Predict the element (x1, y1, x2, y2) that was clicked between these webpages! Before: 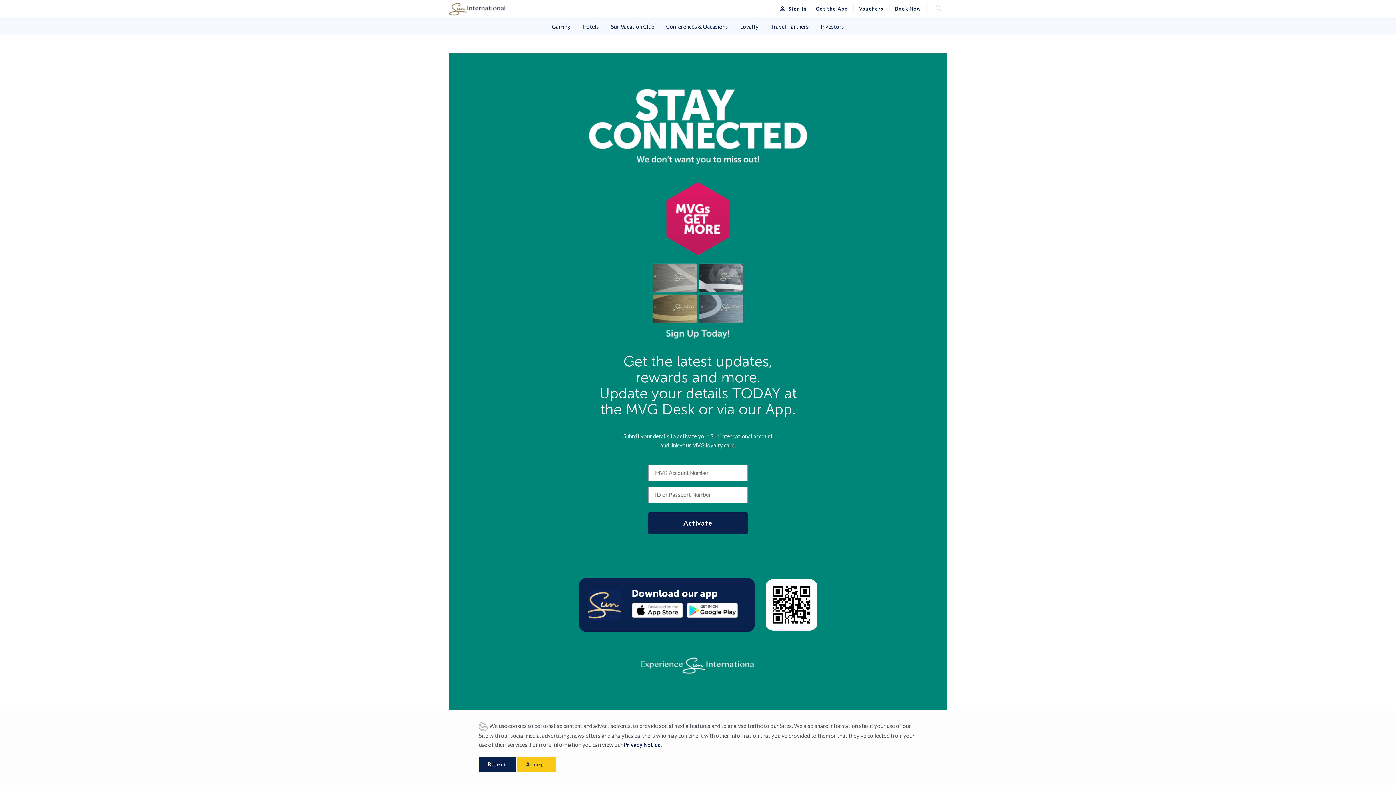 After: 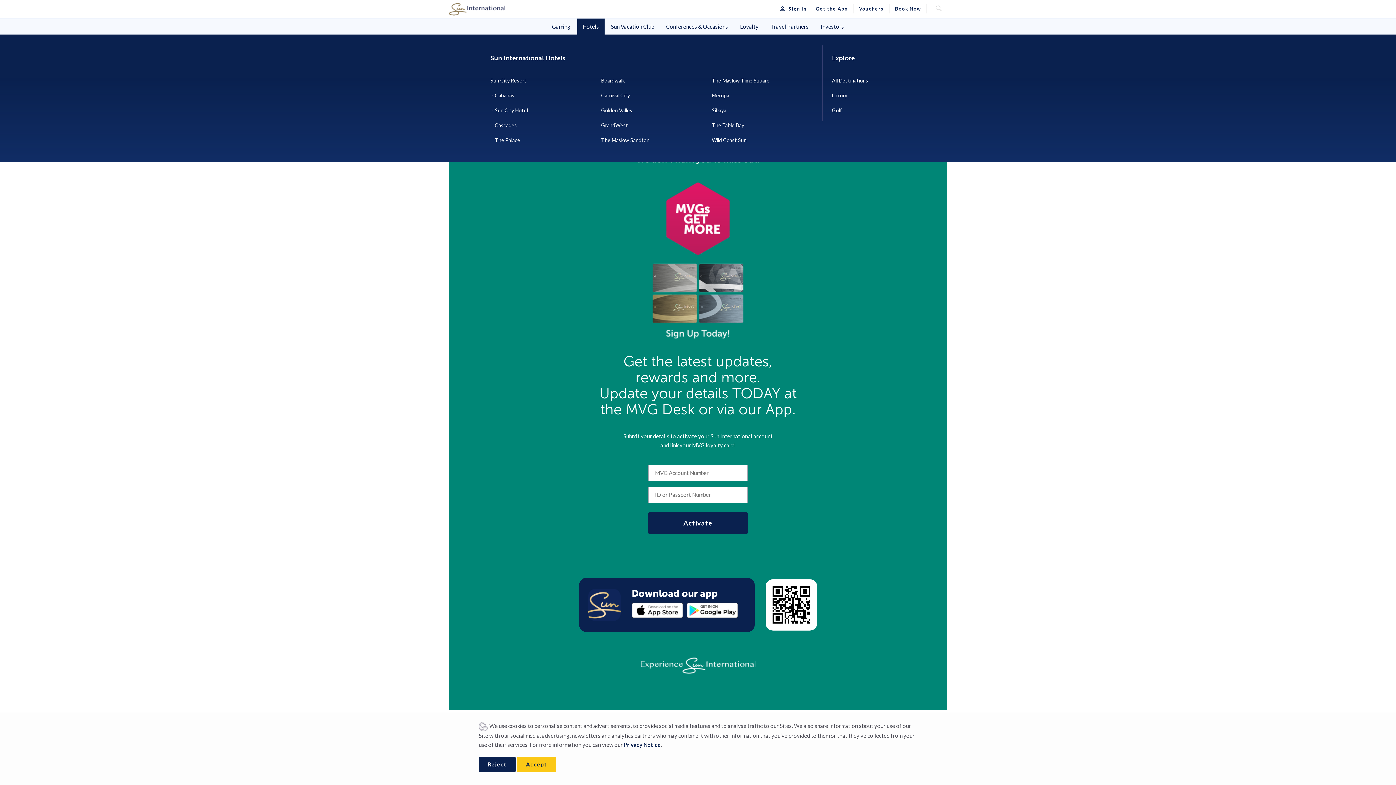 Action: bbox: (577, 18, 604, 34) label: Hotels